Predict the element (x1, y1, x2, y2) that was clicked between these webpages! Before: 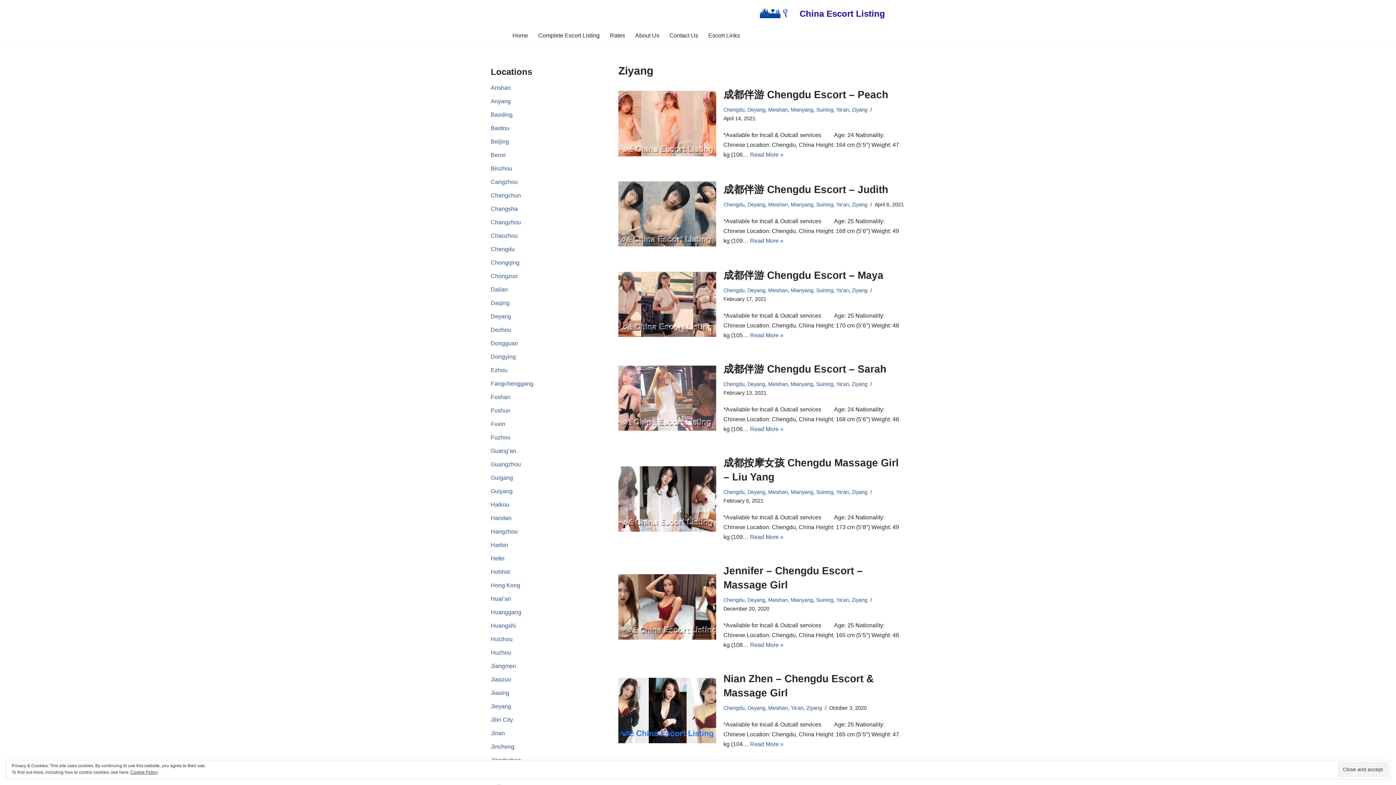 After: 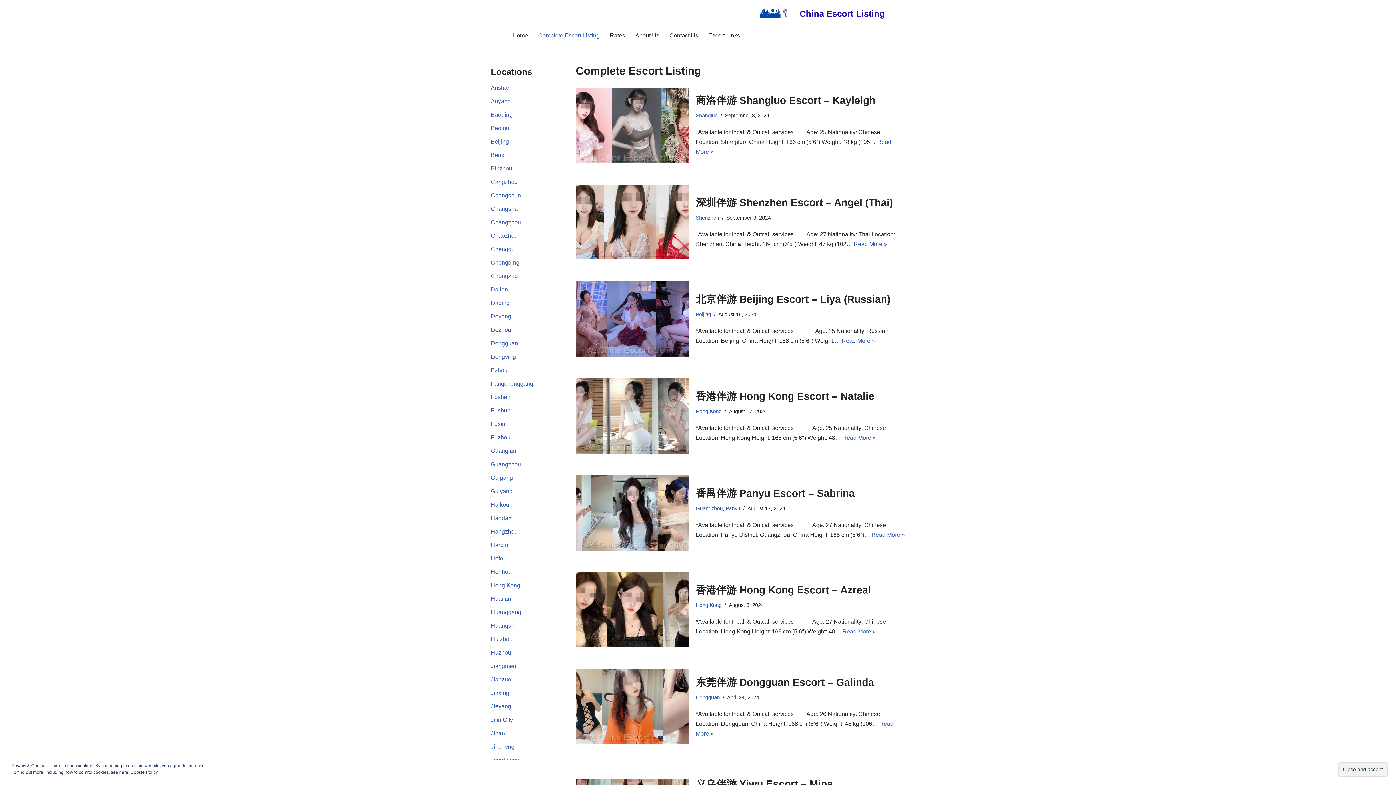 Action: label: Complete Escort Listing bbox: (538, 30, 599, 40)